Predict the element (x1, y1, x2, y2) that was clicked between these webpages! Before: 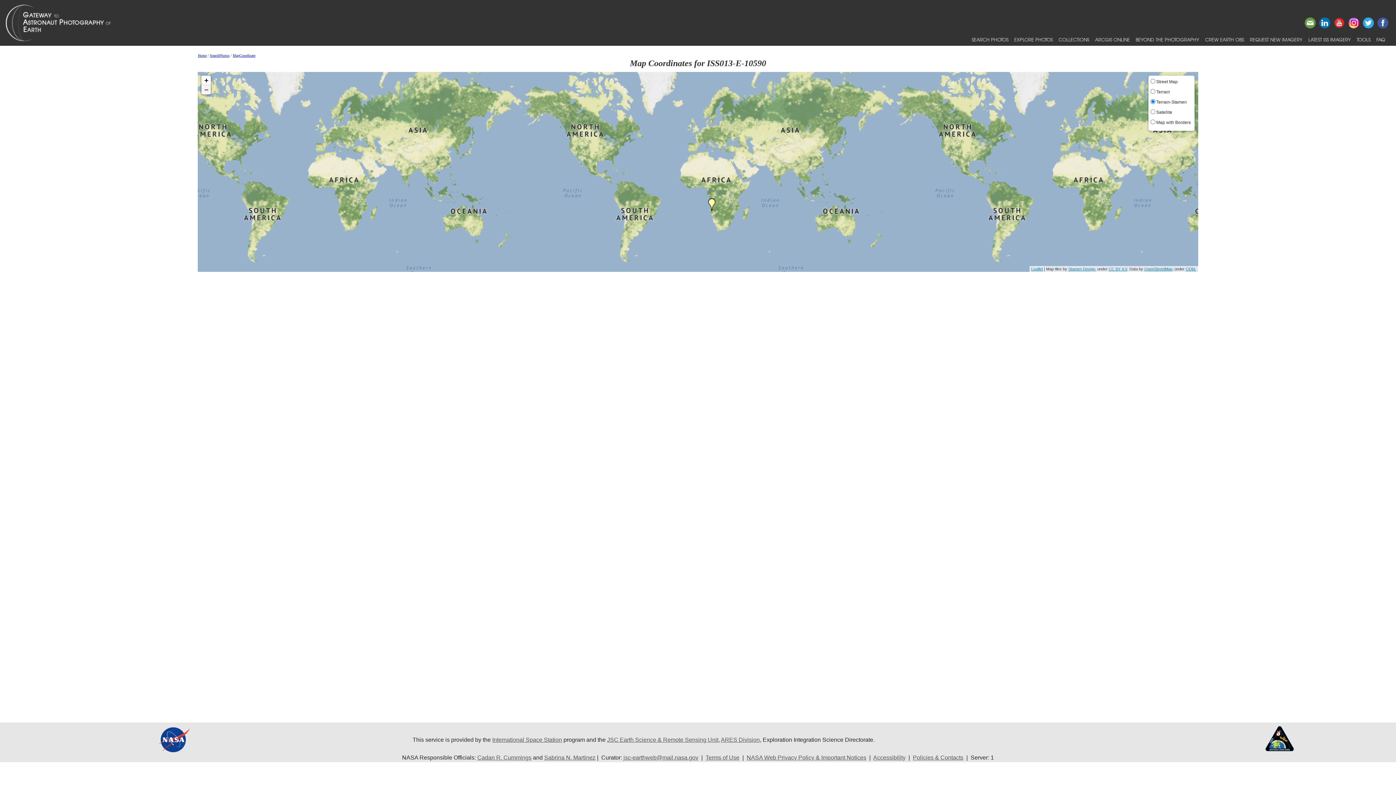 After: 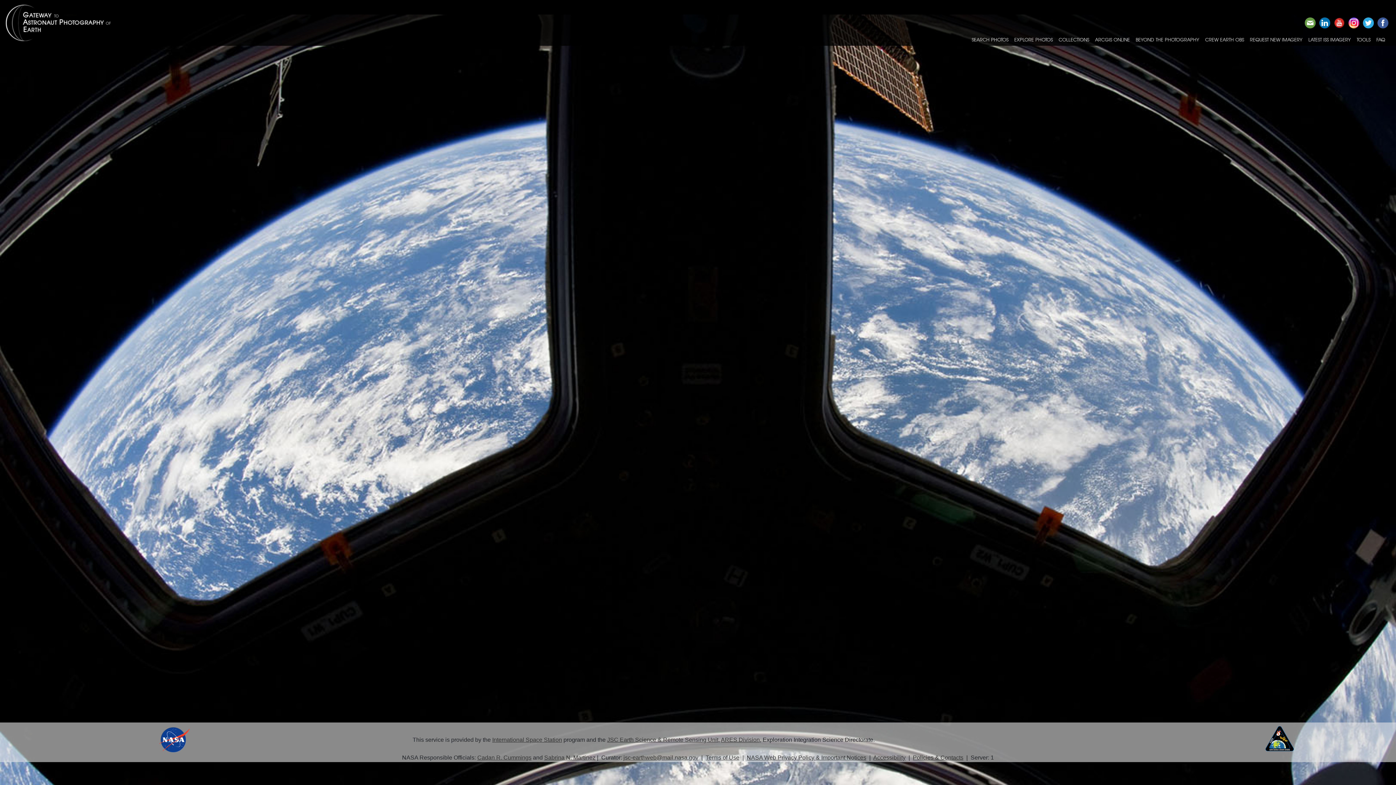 Action: bbox: (5, 2, 127, 42)